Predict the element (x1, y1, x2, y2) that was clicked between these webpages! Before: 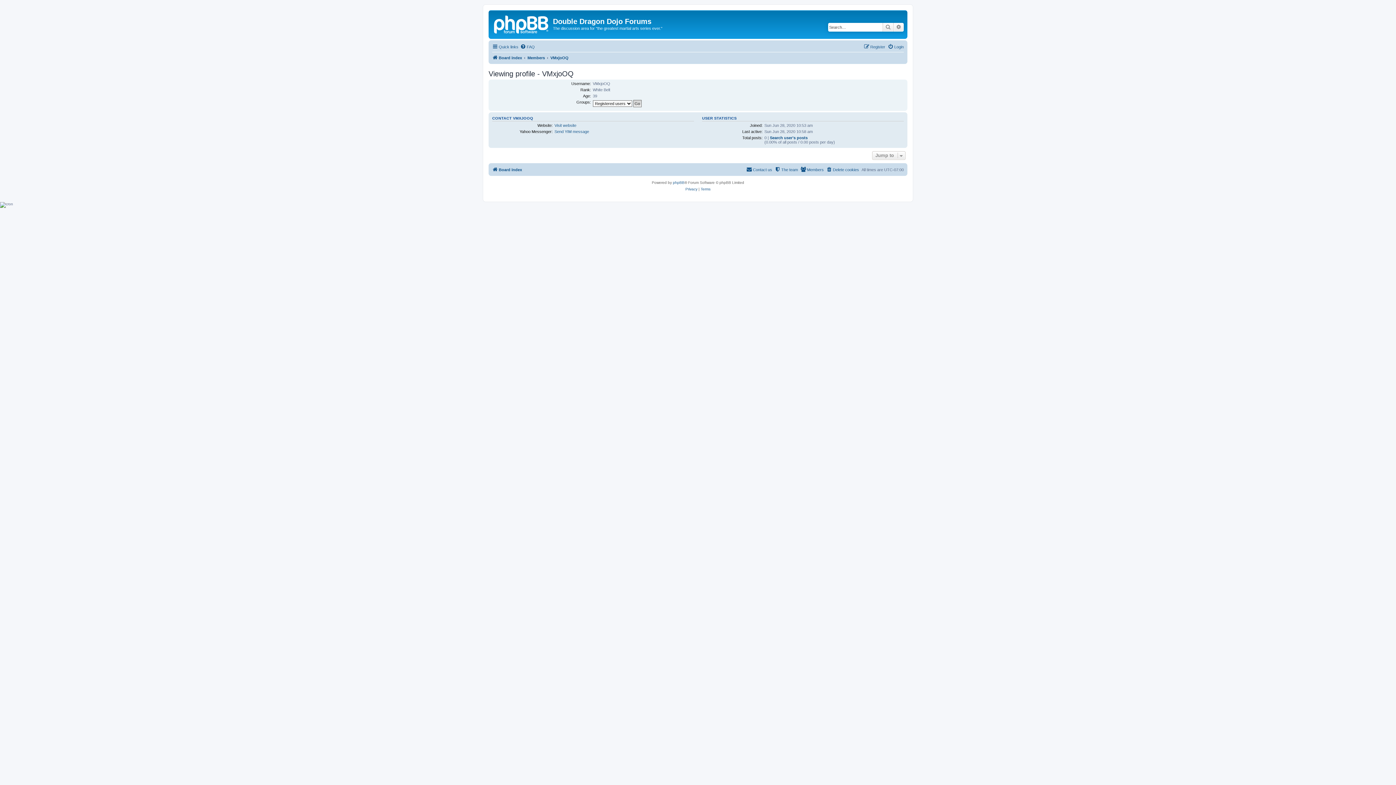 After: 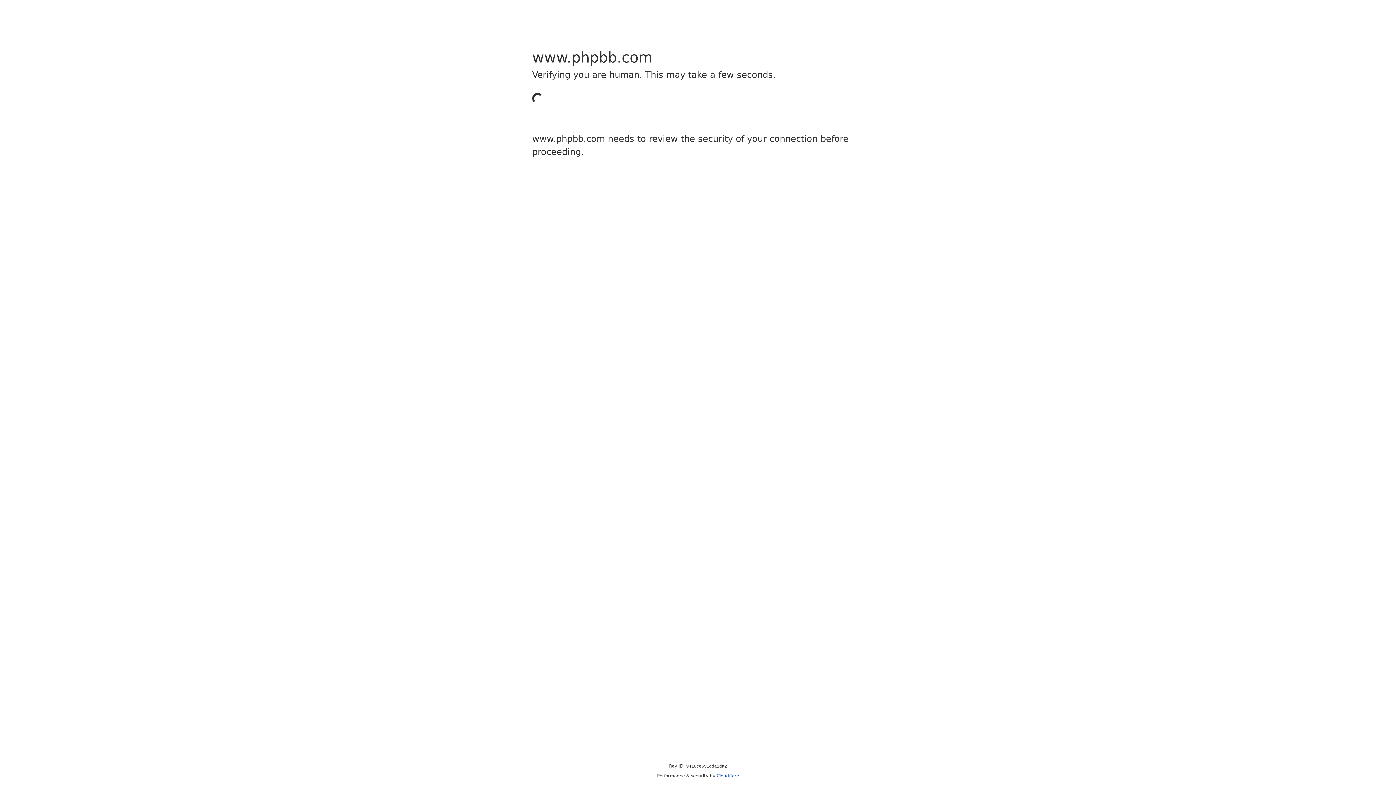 Action: bbox: (673, 179, 684, 186) label: phpBB